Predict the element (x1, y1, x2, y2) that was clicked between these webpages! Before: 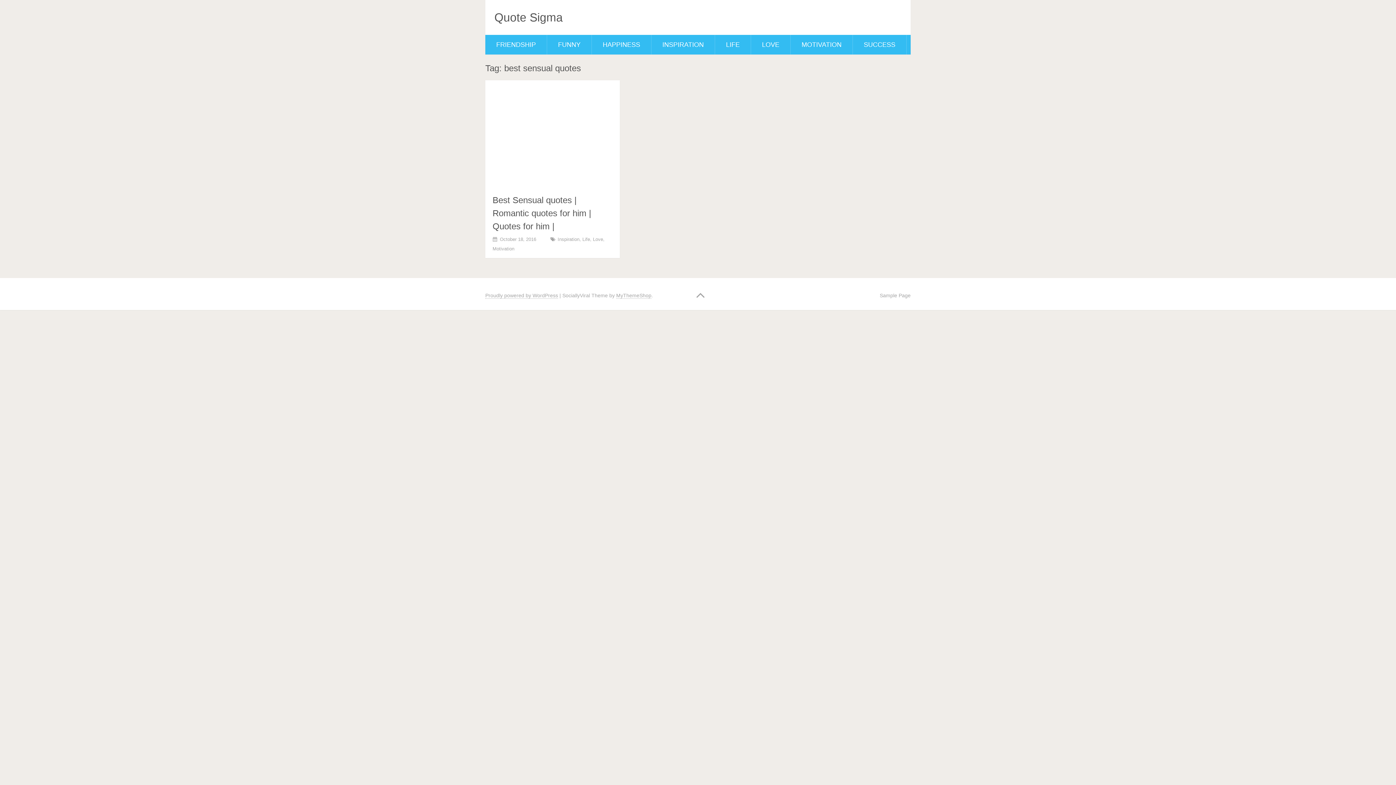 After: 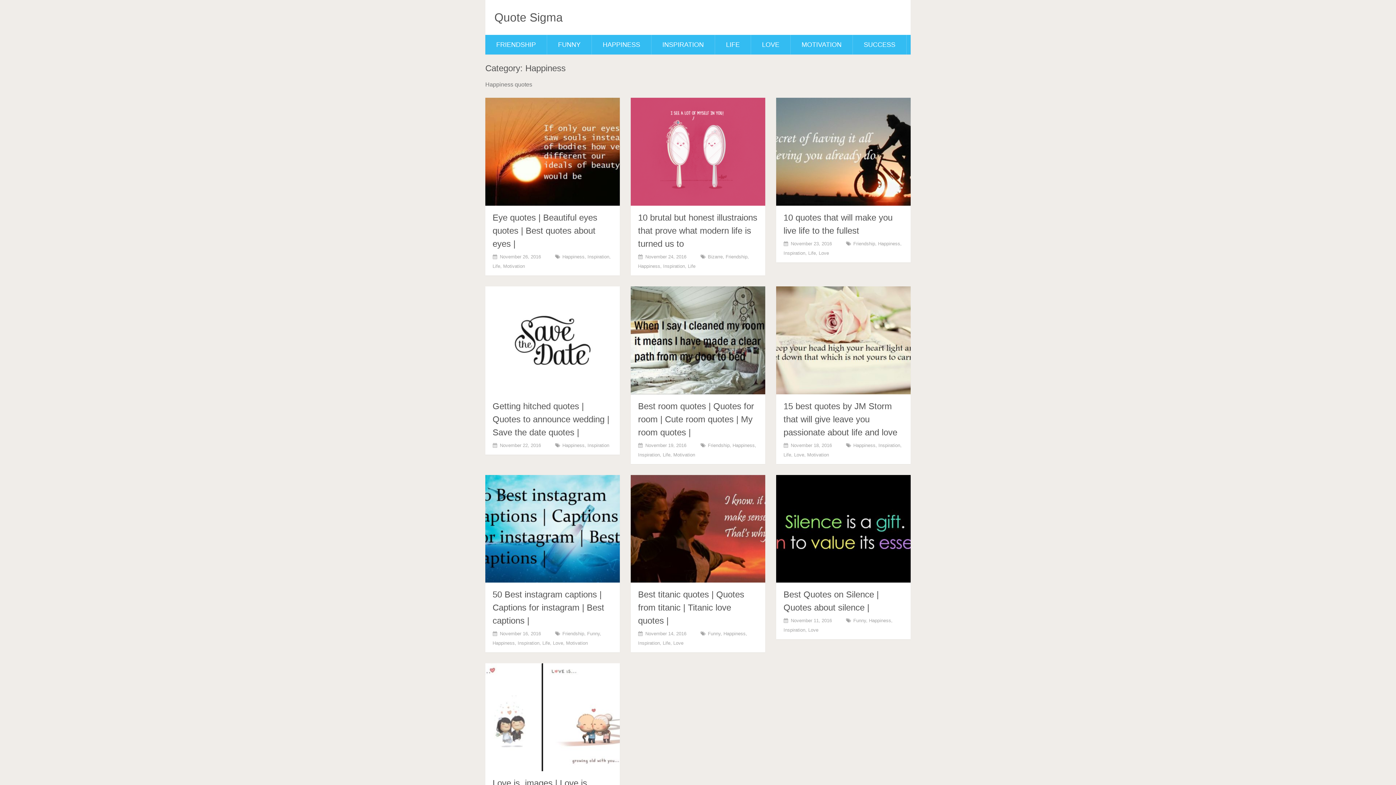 Action: label: HAPPINESS bbox: (592, 34, 651, 54)